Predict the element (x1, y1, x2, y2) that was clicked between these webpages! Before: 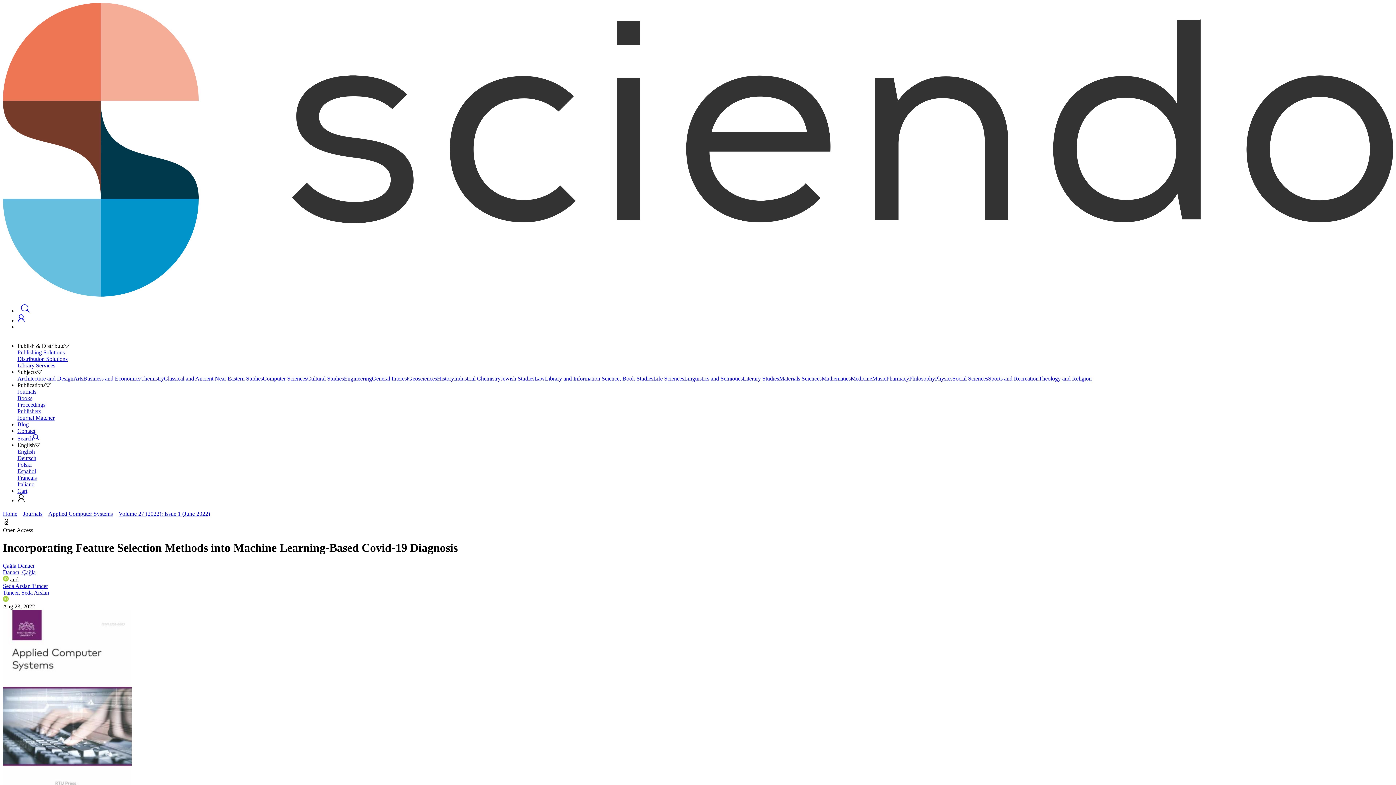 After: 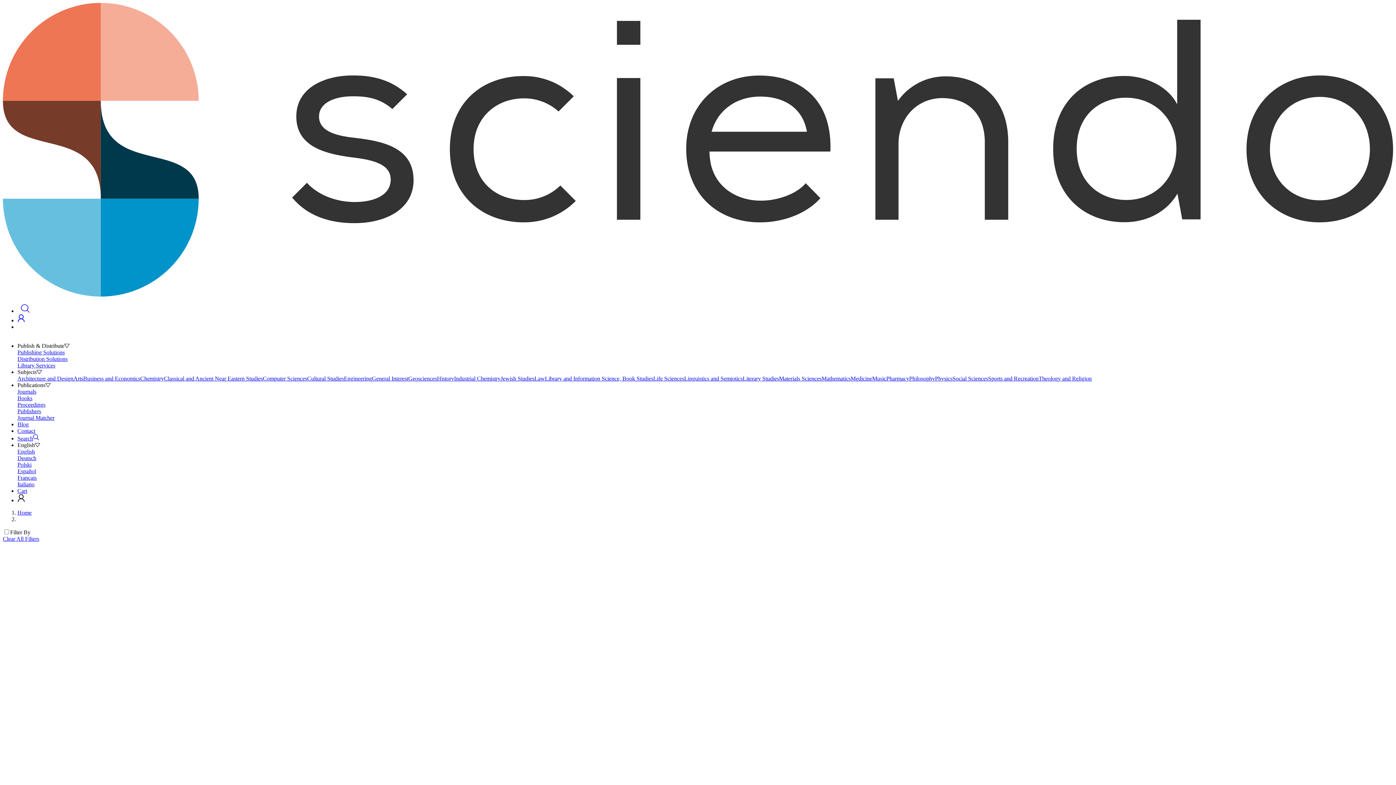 Action: label: Arts bbox: (73, 375, 83, 381)